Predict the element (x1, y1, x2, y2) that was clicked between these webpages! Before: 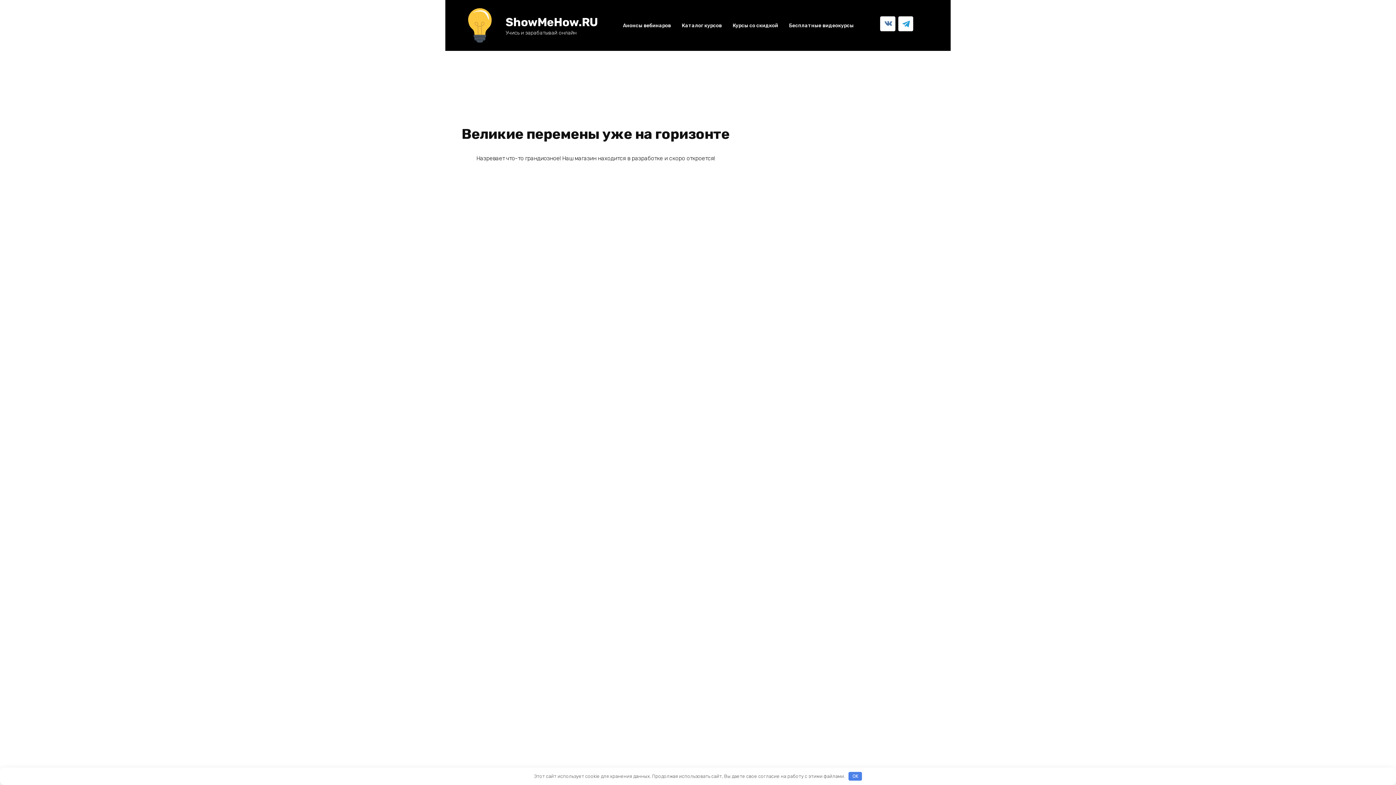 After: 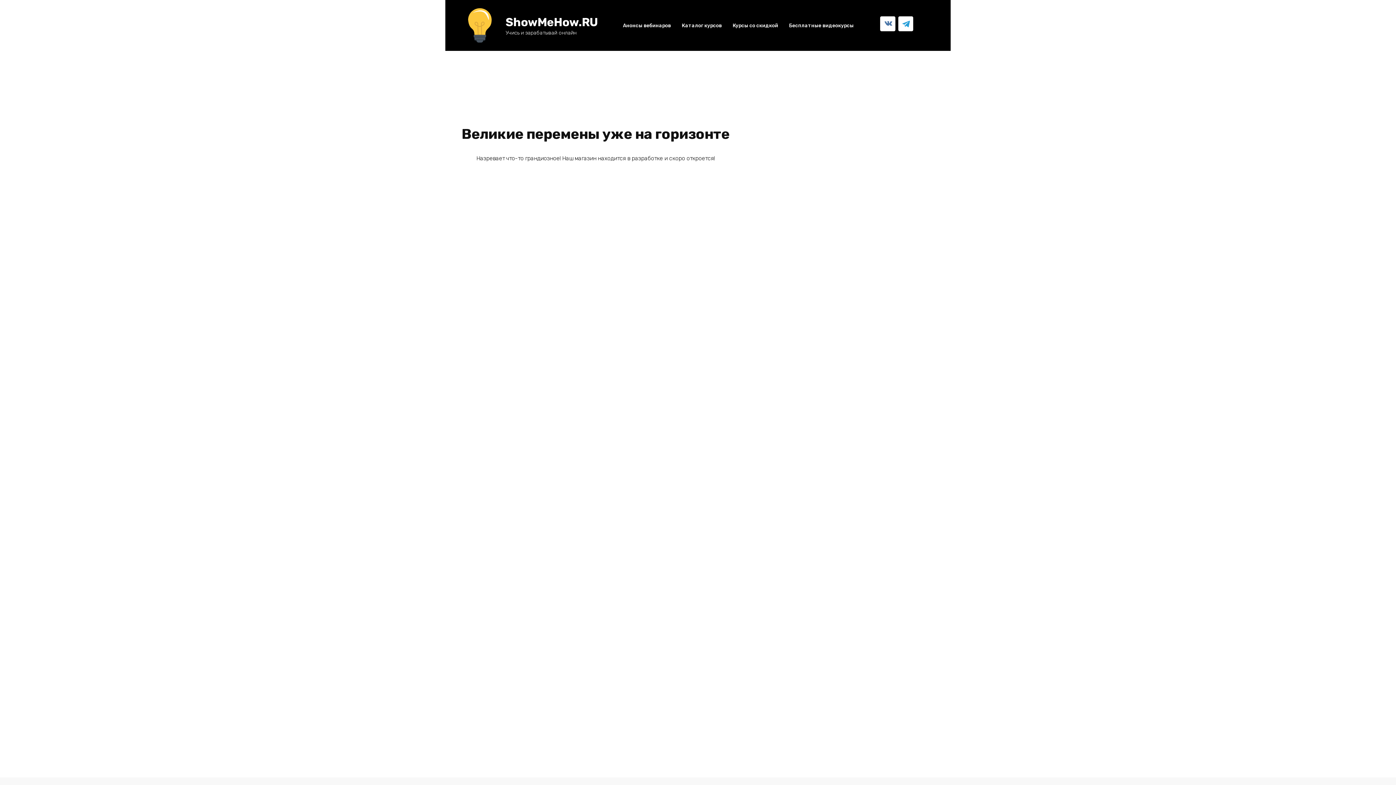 Action: bbox: (848, 772, 862, 781) label: OK